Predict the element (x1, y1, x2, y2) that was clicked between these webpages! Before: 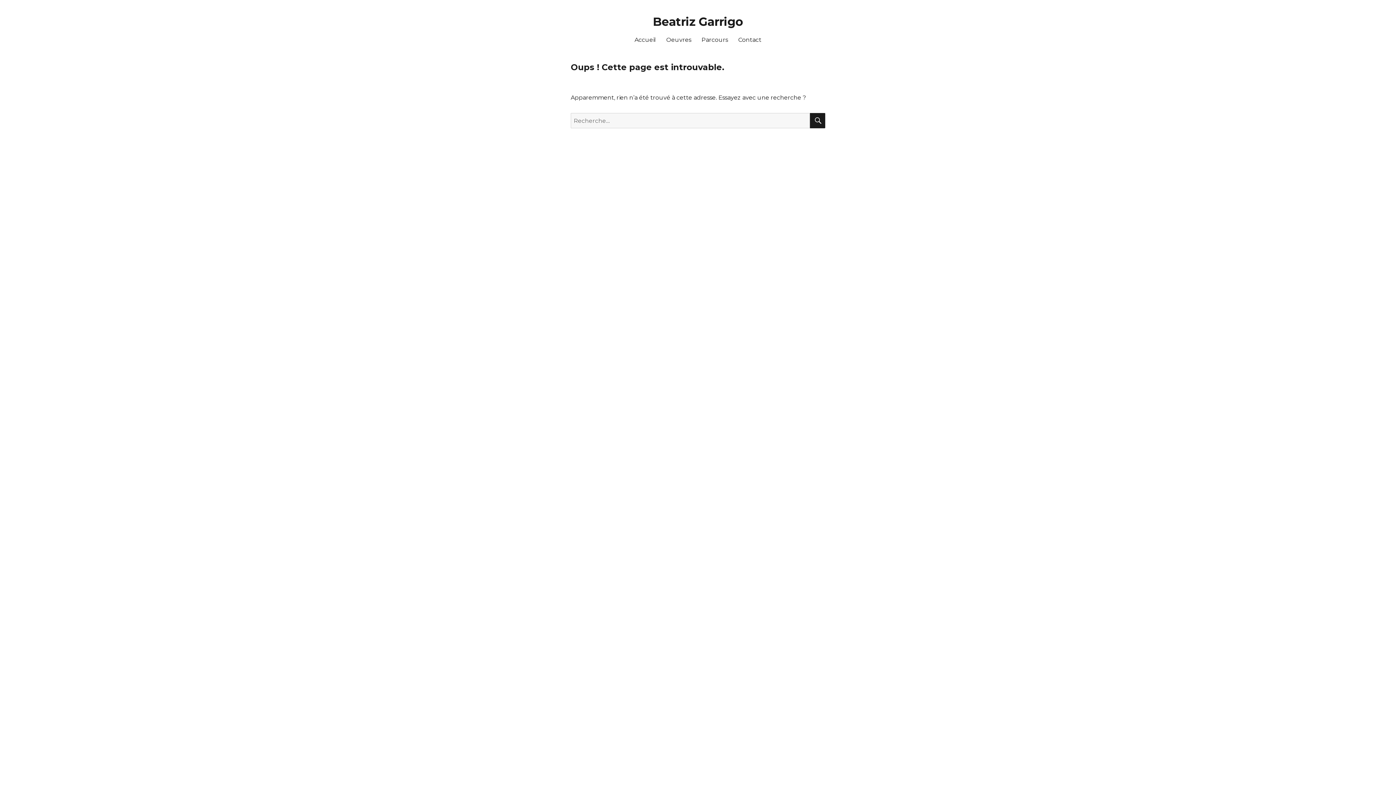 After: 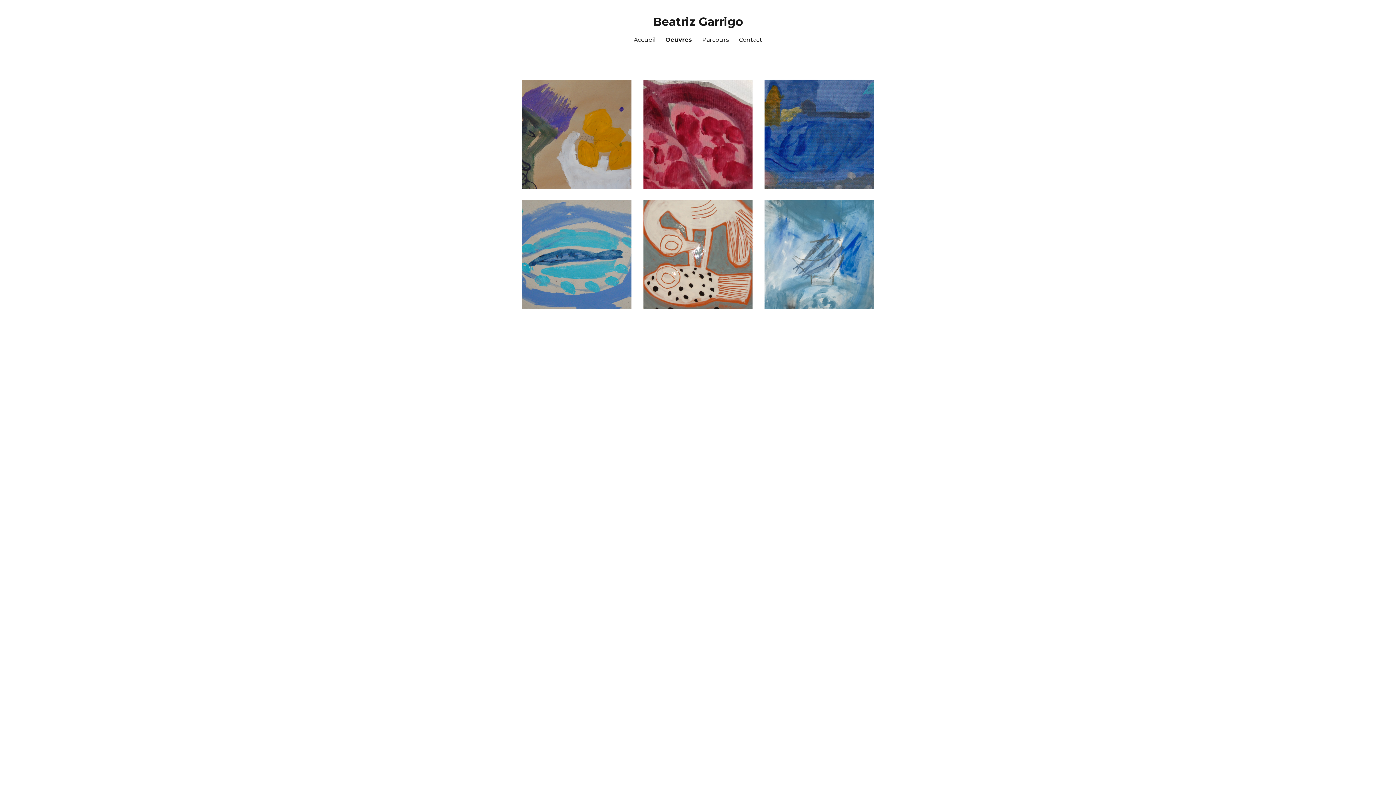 Action: label: Oeuvres bbox: (661, 32, 696, 47)